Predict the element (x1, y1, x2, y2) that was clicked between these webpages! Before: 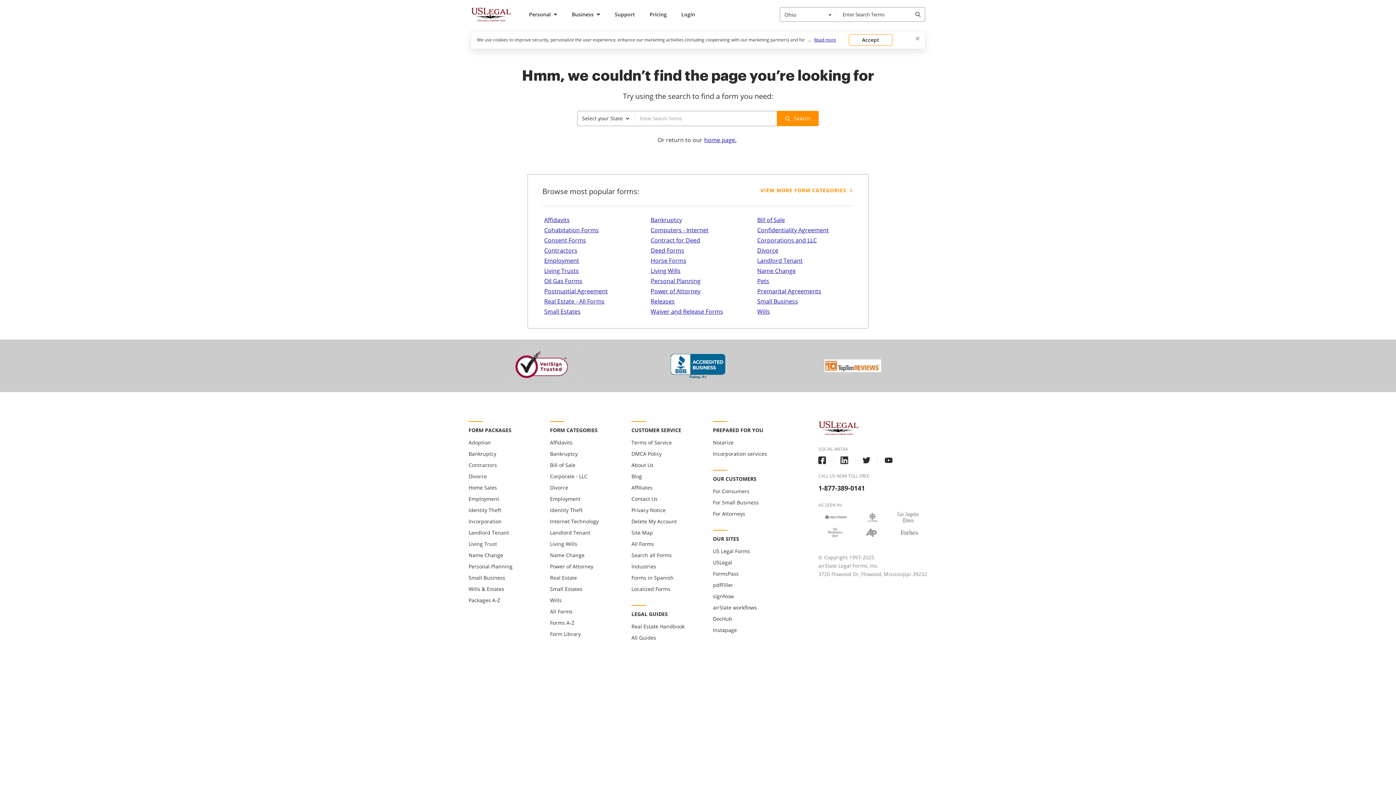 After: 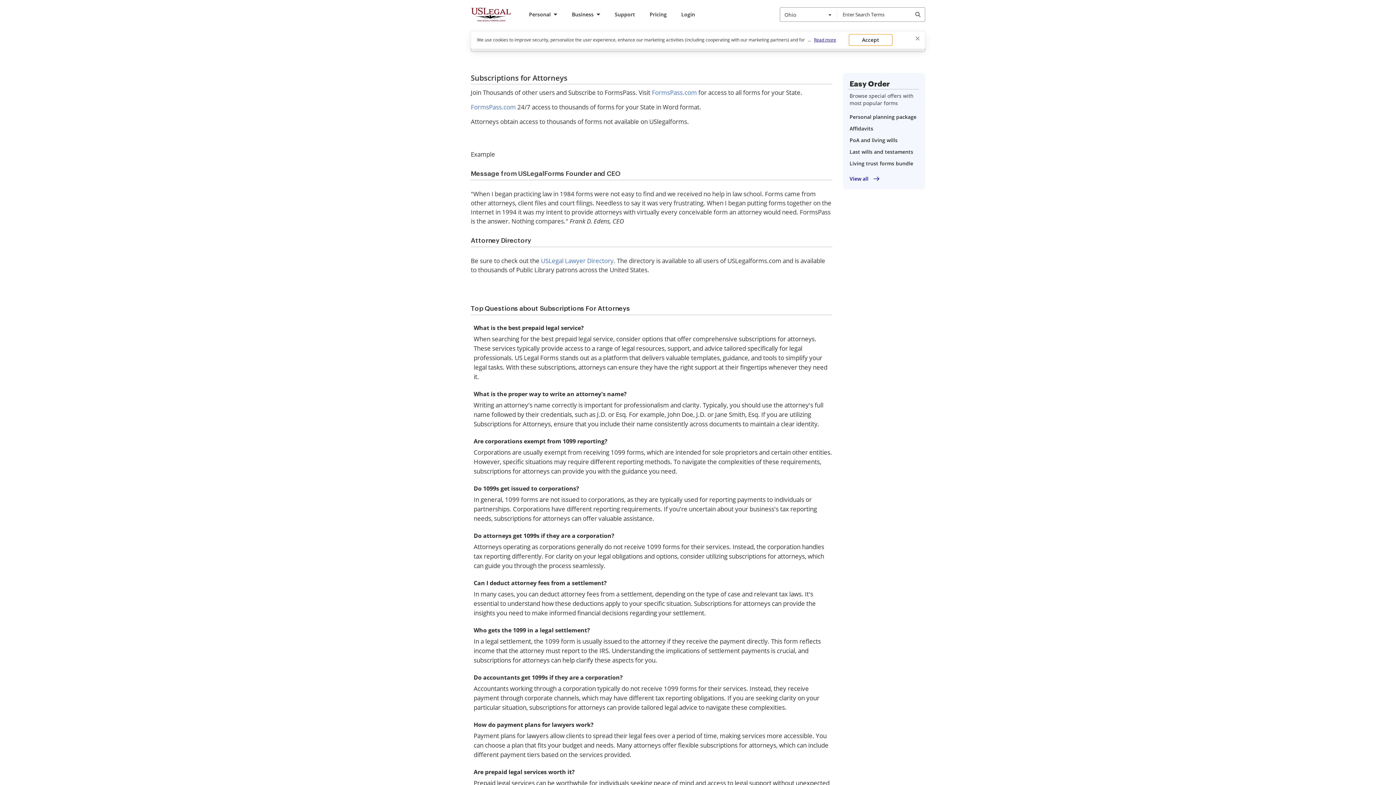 Action: label: For Attorneys bbox: (713, 509, 745, 518)